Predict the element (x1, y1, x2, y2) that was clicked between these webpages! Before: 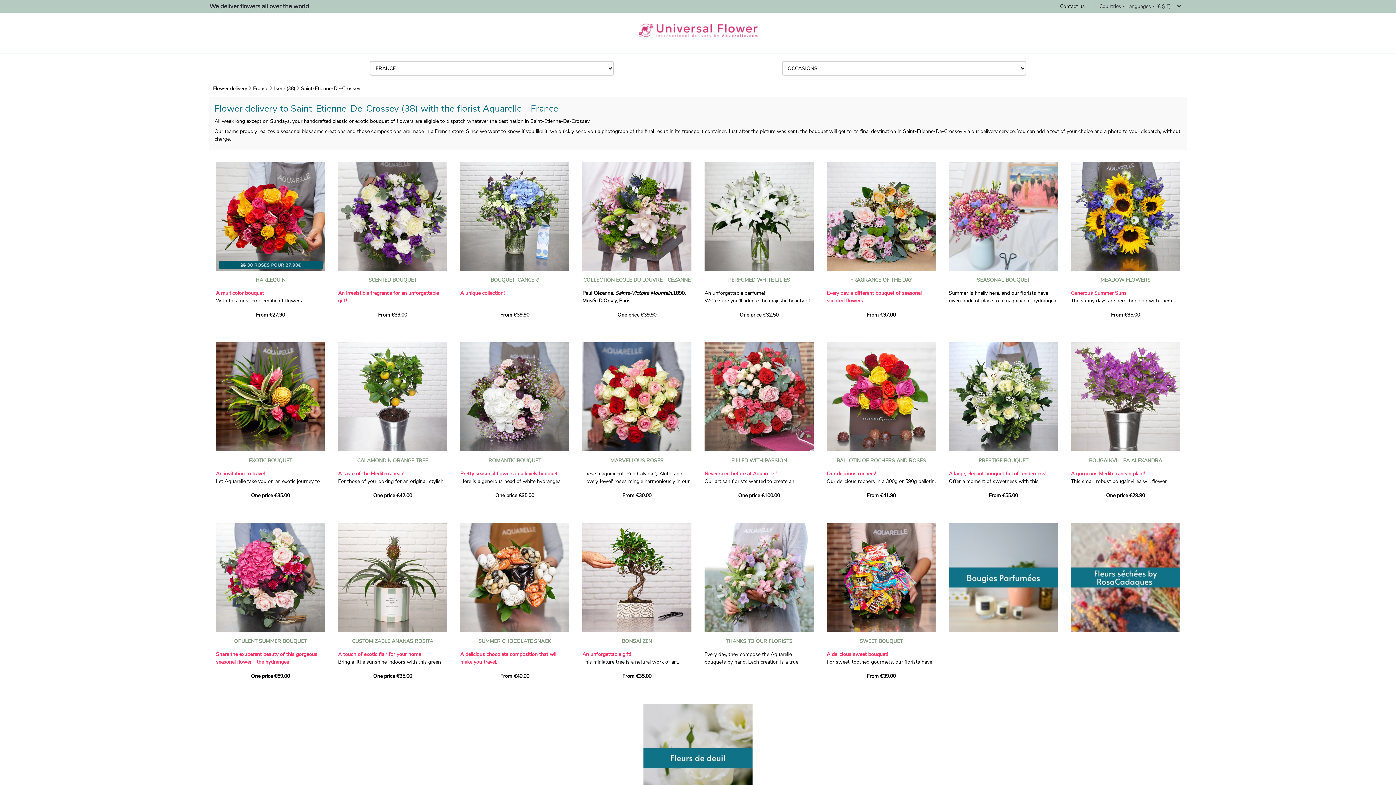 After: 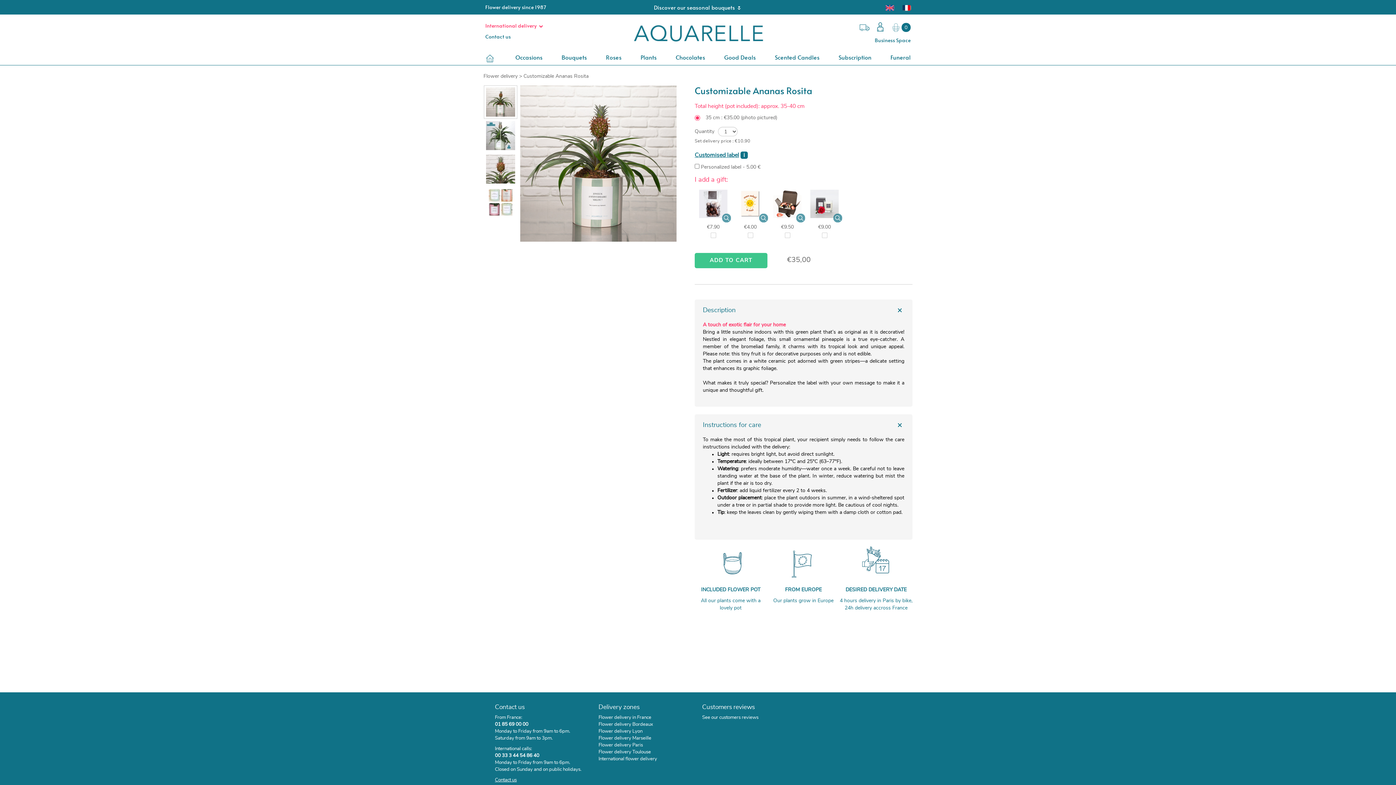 Action: bbox: (338, 573, 447, 680) label: CUSTOMIZABLE ANANAS ROSITA
A touch of exotic flair for your home
Bring a little sunshine indoors with this green plant that’s as original as it is decorative! Nestled in elegant foliage, this small ornamental pineapple is a true eye-catcher. A member of the bromeliad family, it charms with its tropical look and unique appeal. Please note: this tiny fruit is for decorative purposes only and is not edible.
The plant comes in a white ceramic pot adorned with green stripes—a delicate setting that enhances its graphic foliage.

What makes it truly special? Personalize the label with your own message to make it a unique and thoughtful gift.


One price €35.00